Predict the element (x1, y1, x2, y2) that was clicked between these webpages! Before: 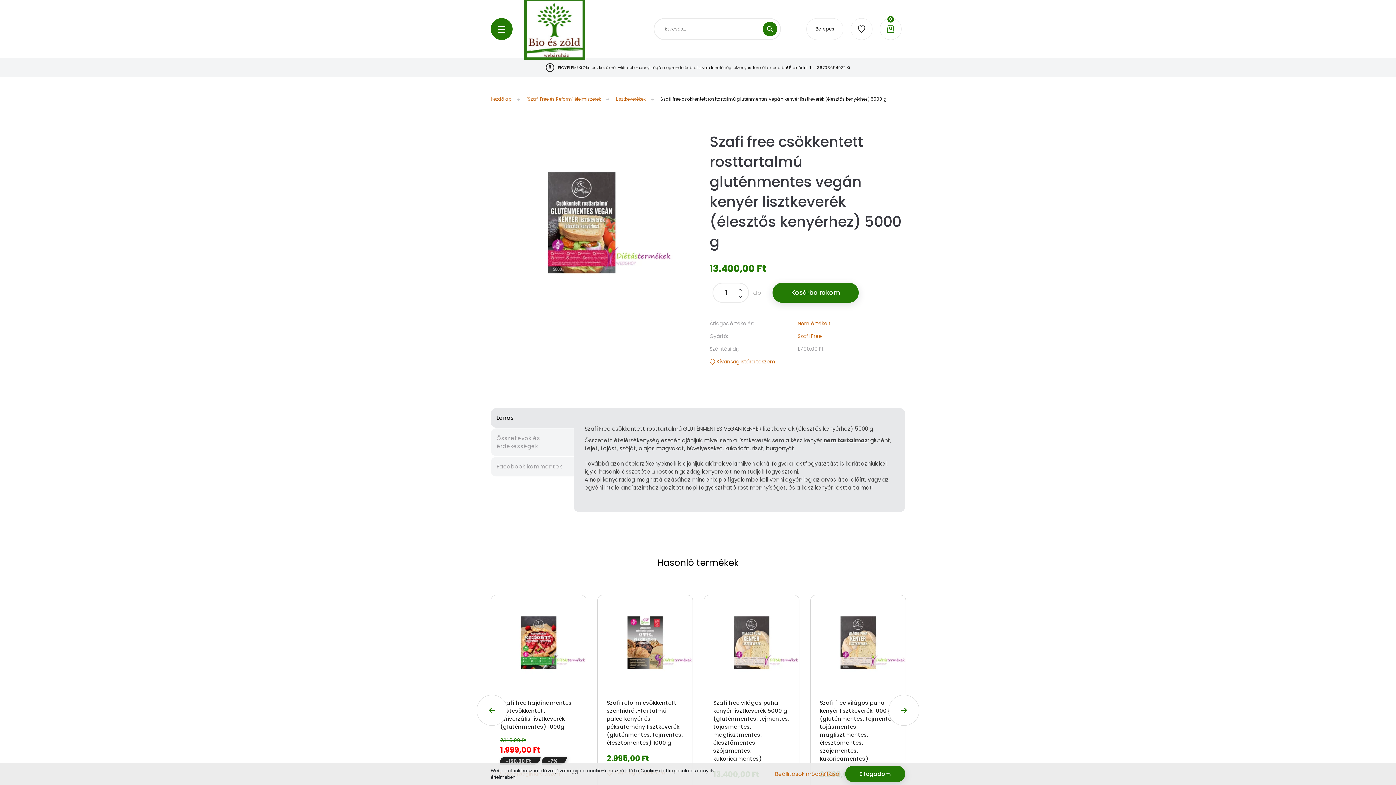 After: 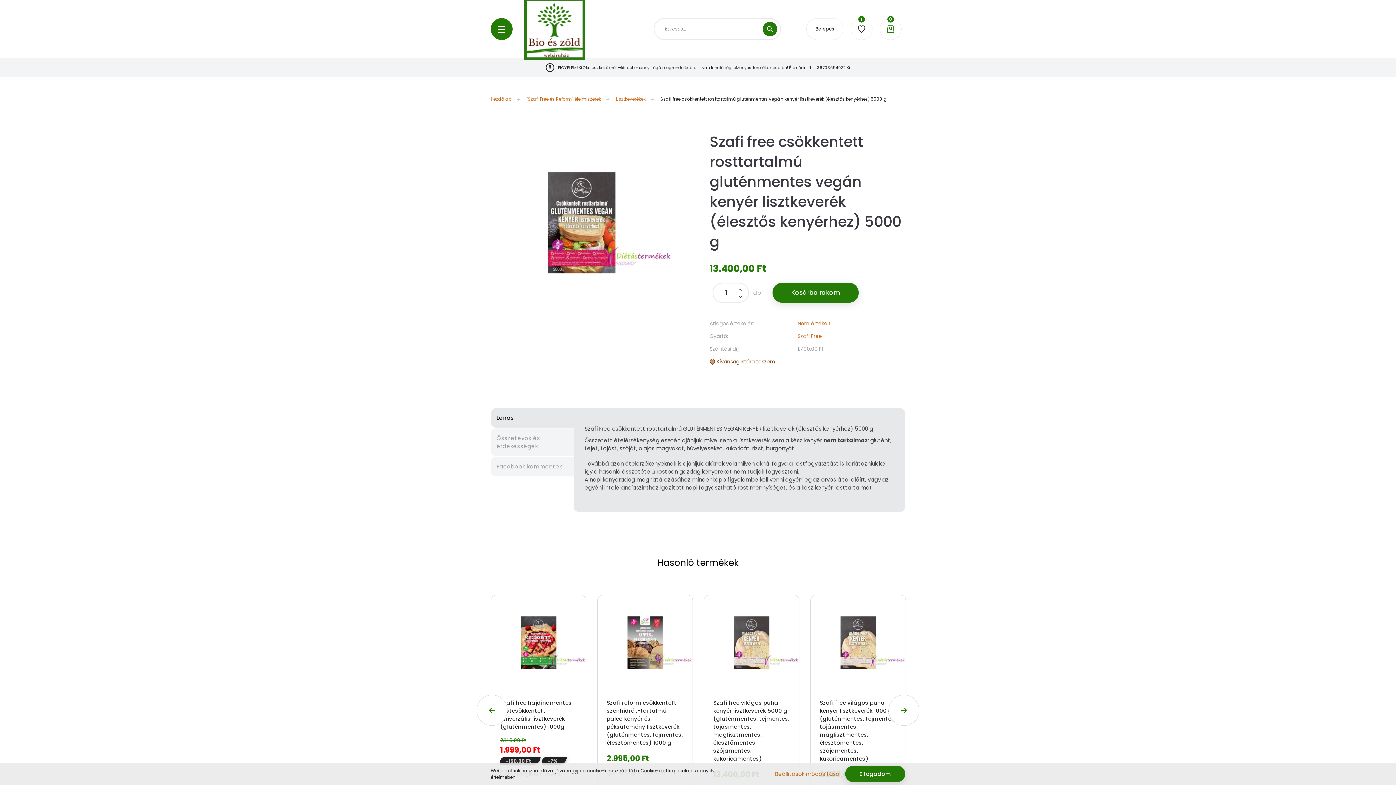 Action: label: Kívánságlistára teszem bbox: (709, 358, 905, 365)